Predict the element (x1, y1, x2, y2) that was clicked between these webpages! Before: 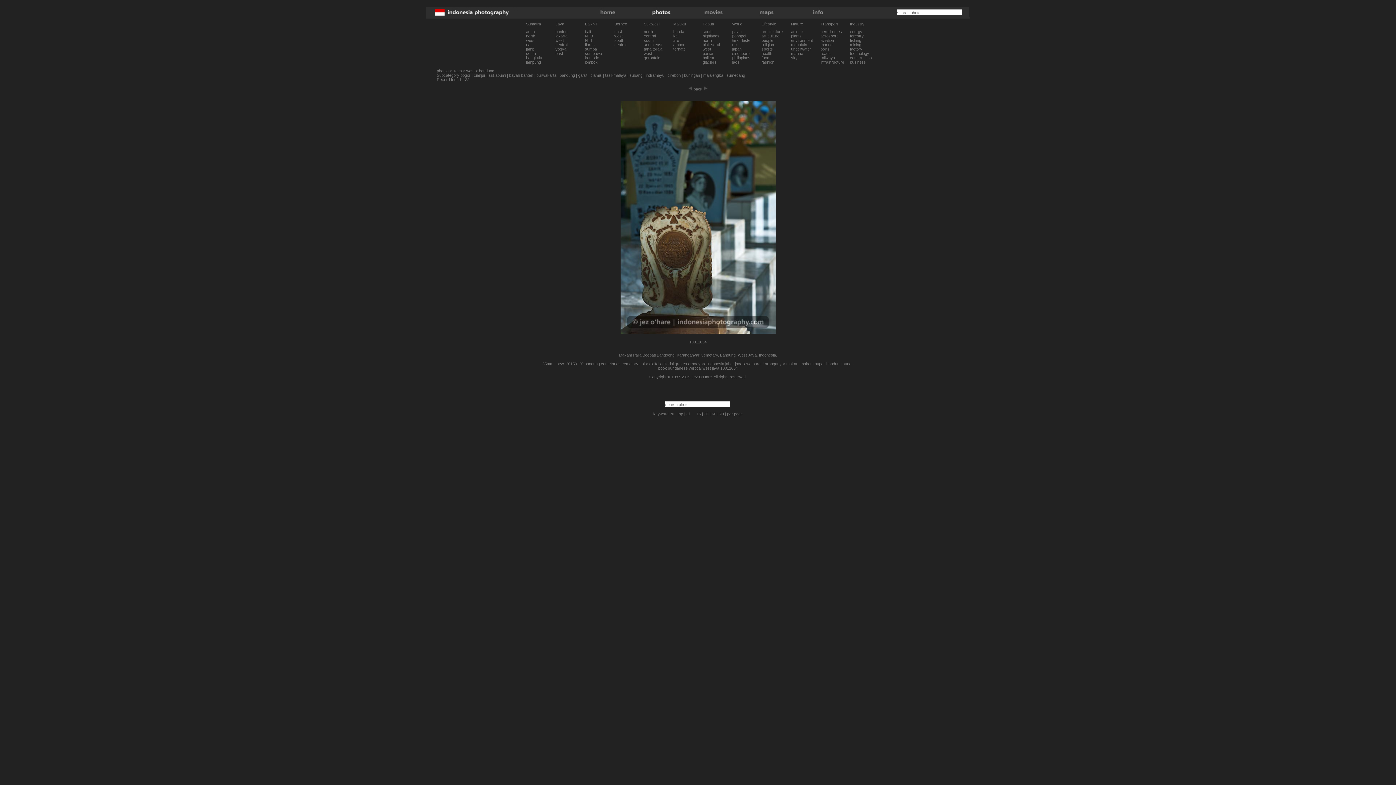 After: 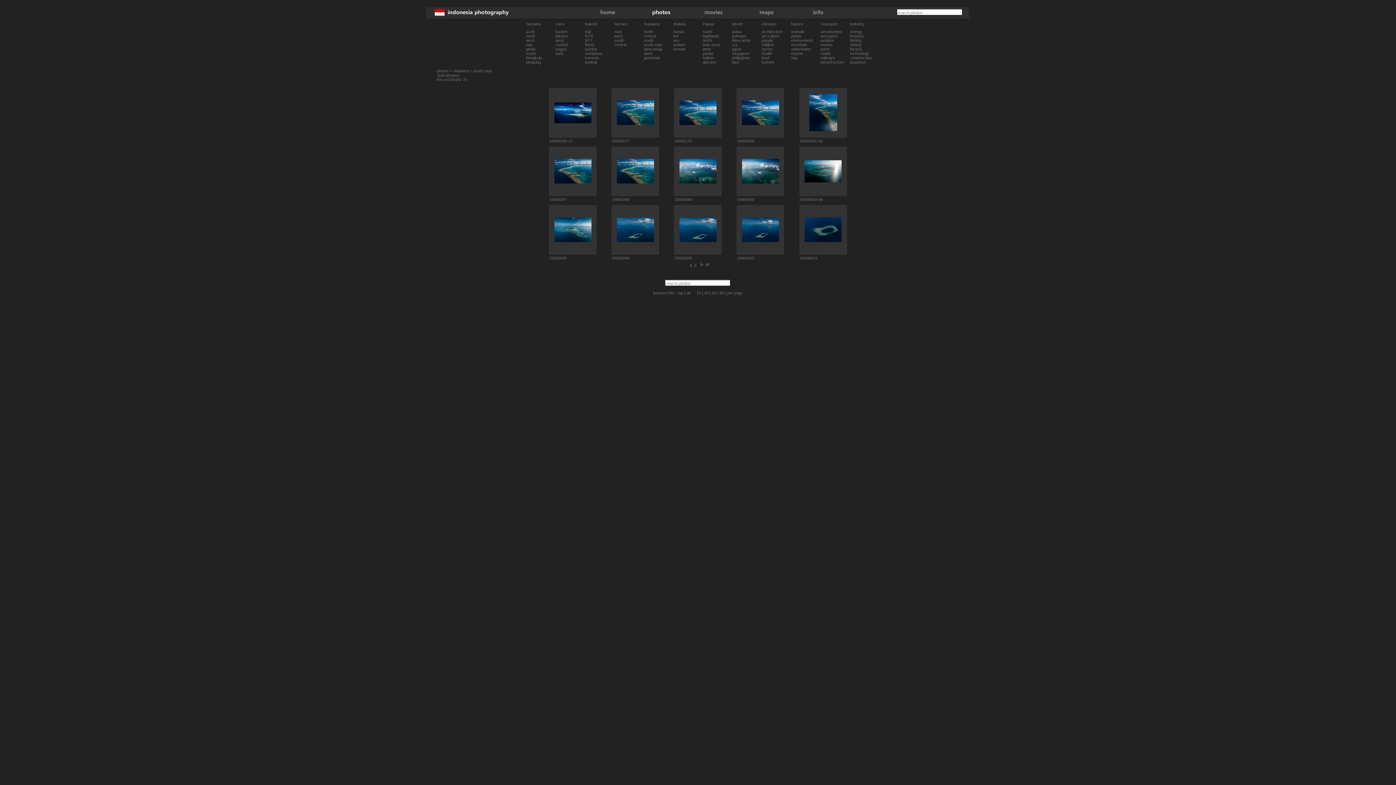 Action: bbox: (644, 42, 662, 46) label: south east